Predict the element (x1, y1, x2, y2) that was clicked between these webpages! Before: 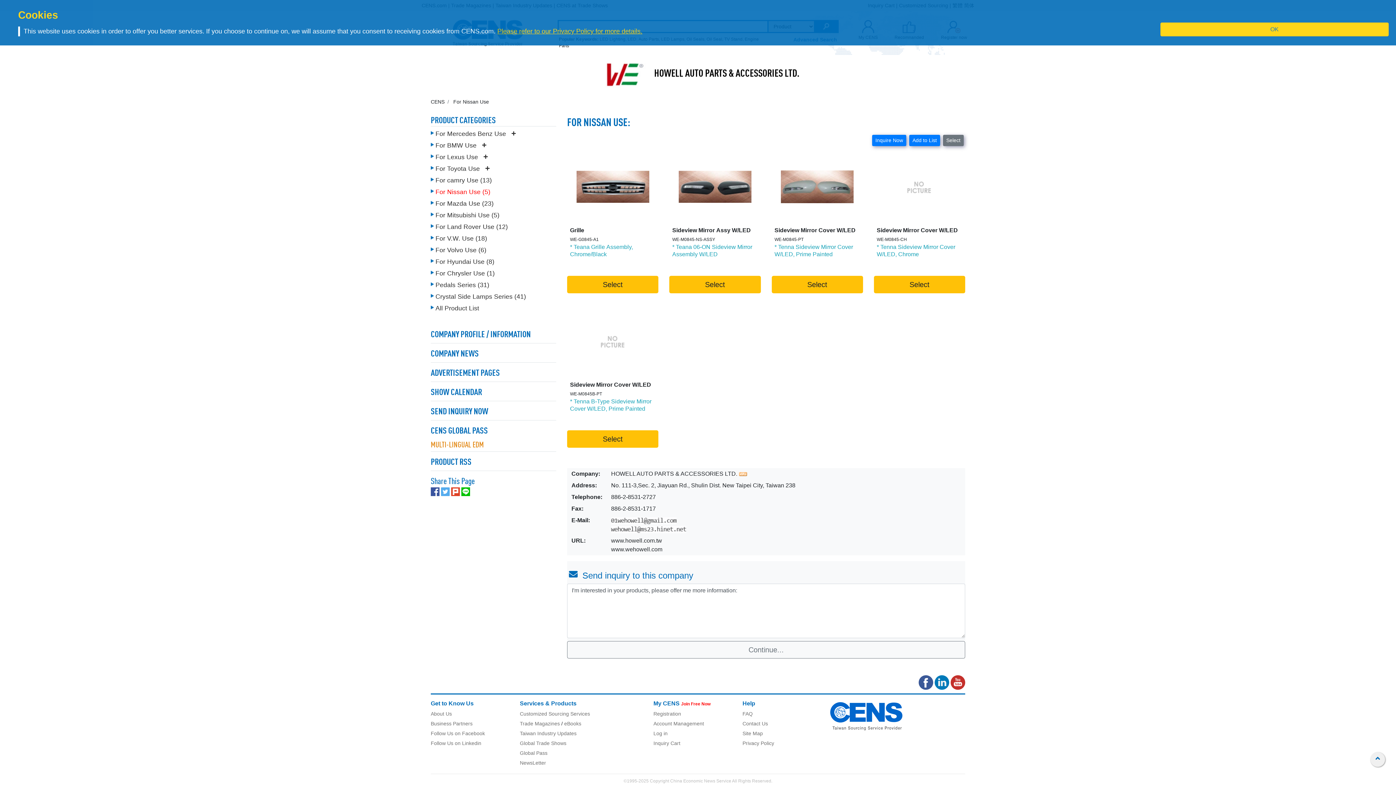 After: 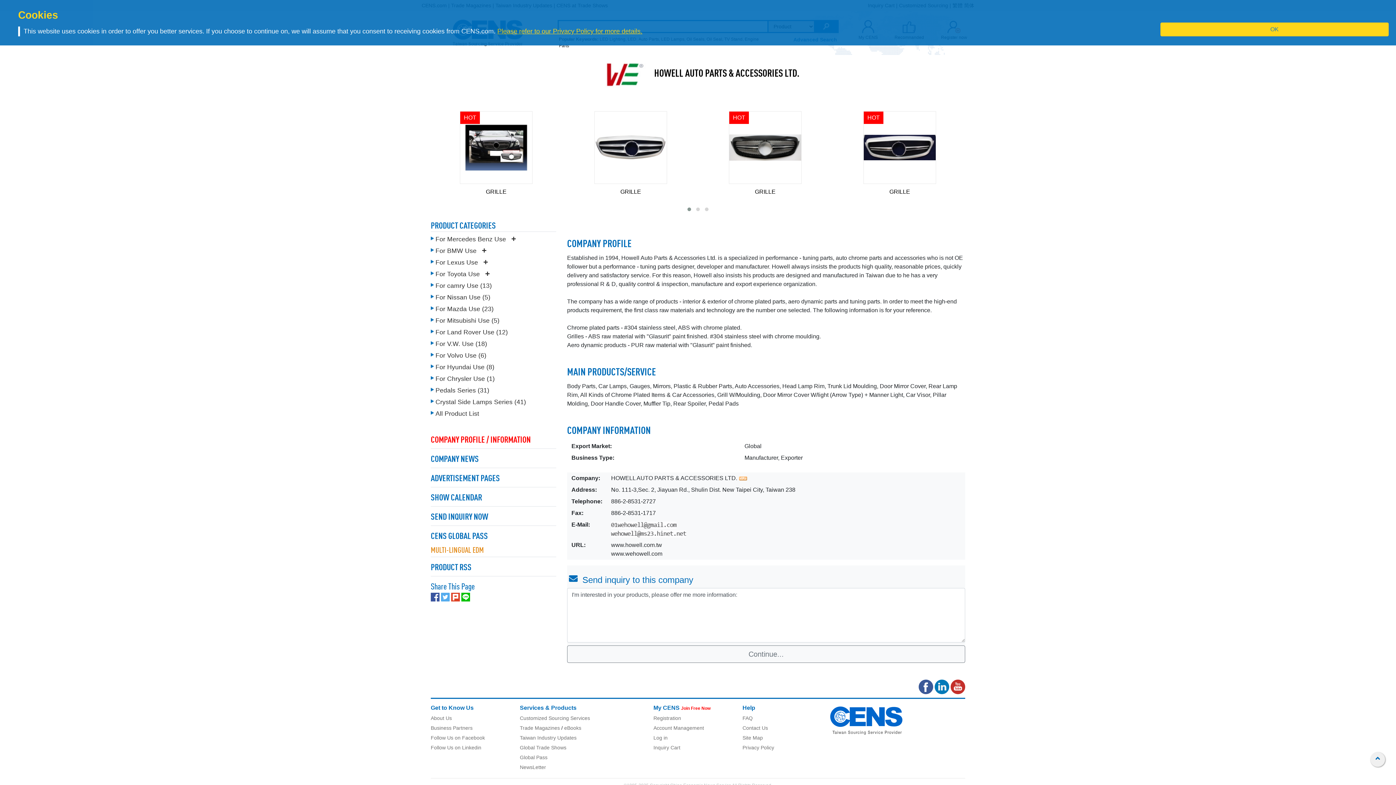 Action: label: COMPANY PROFILE / INFORMATION bbox: (430, 330, 556, 340)